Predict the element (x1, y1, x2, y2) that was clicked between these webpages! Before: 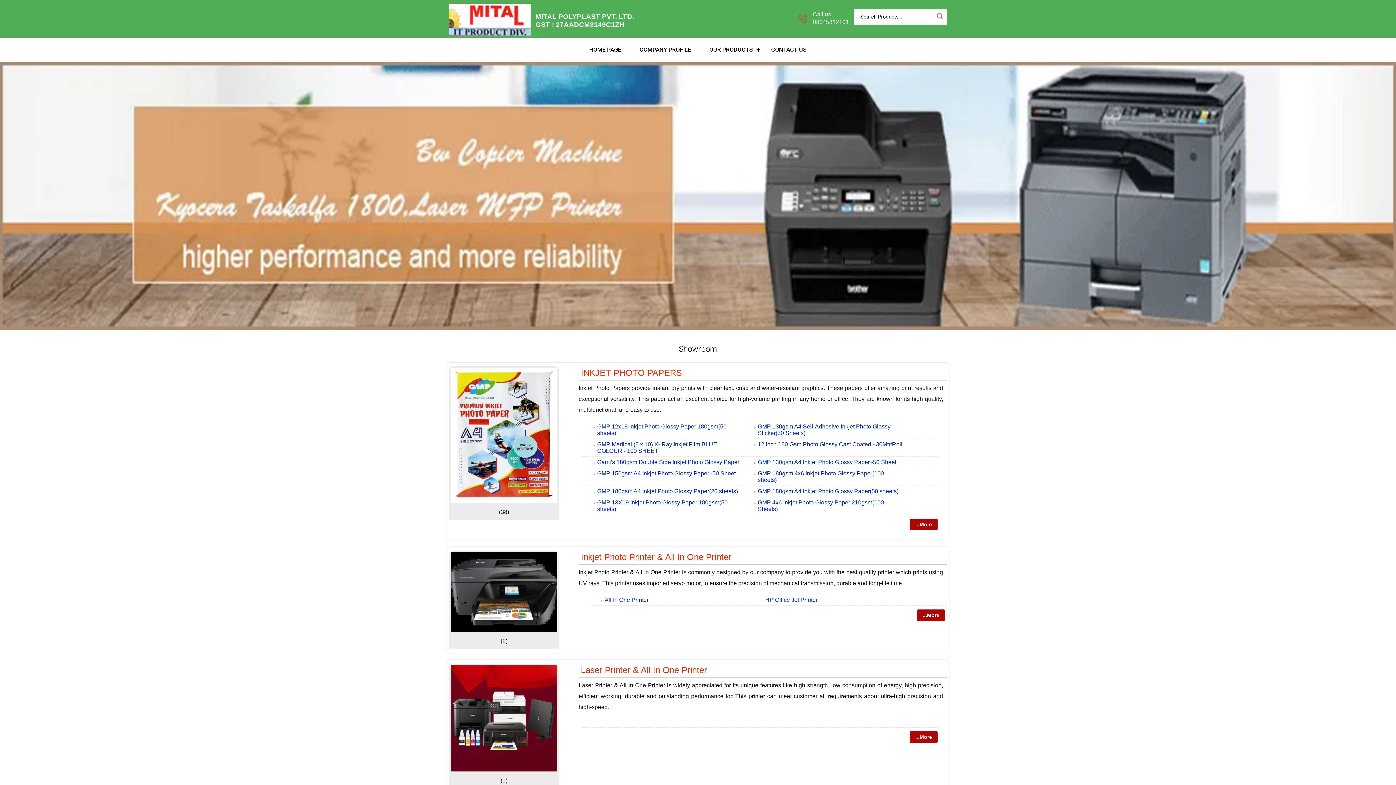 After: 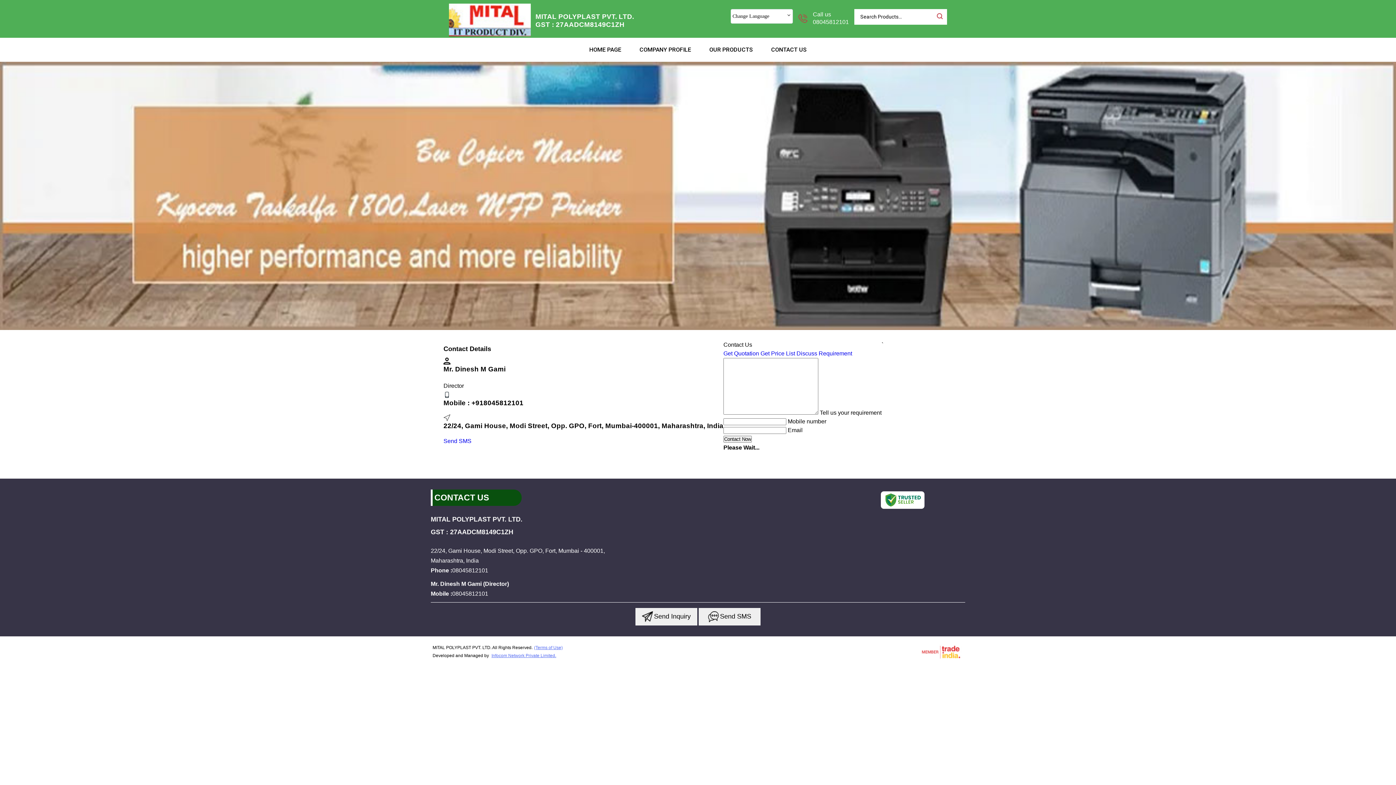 Action: bbox: (762, 37, 816, 61) label: CONTACT US